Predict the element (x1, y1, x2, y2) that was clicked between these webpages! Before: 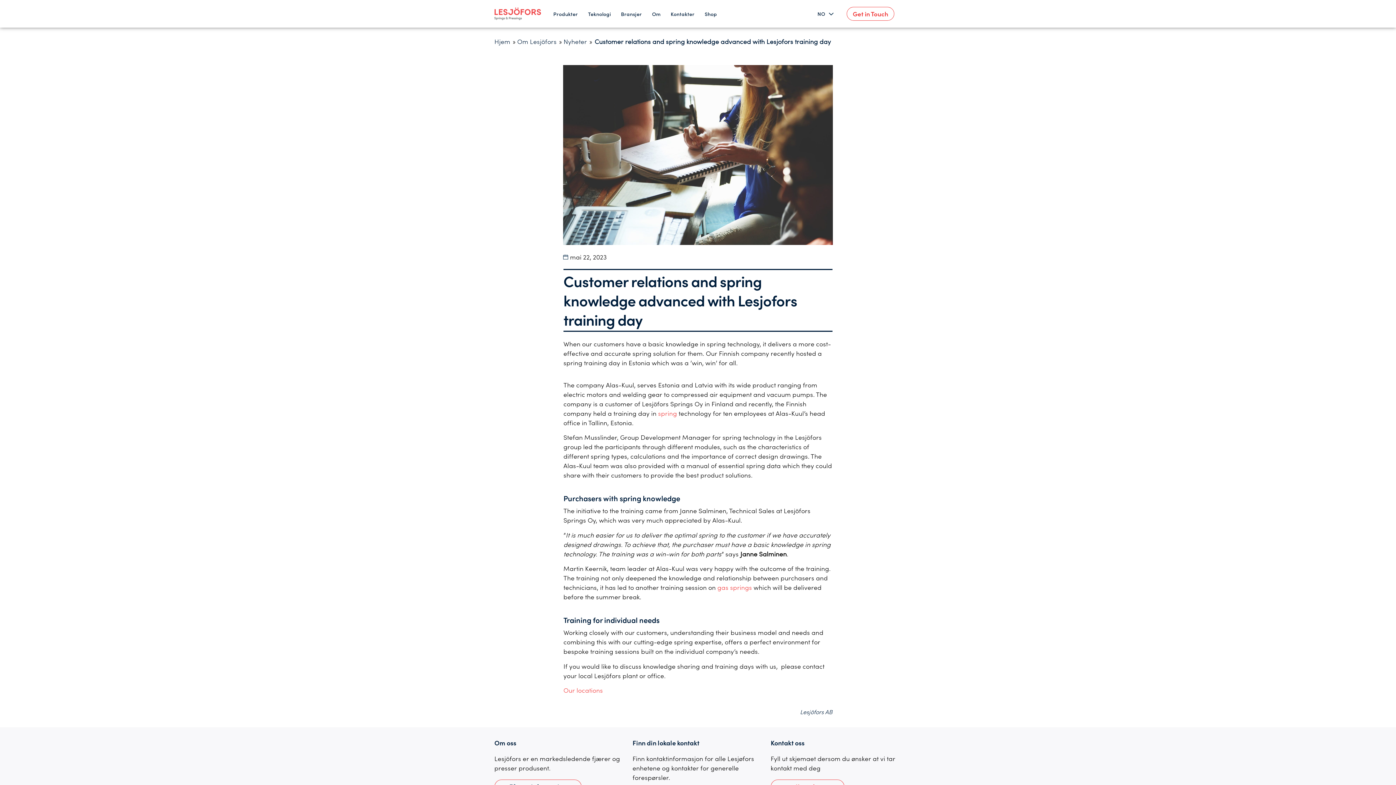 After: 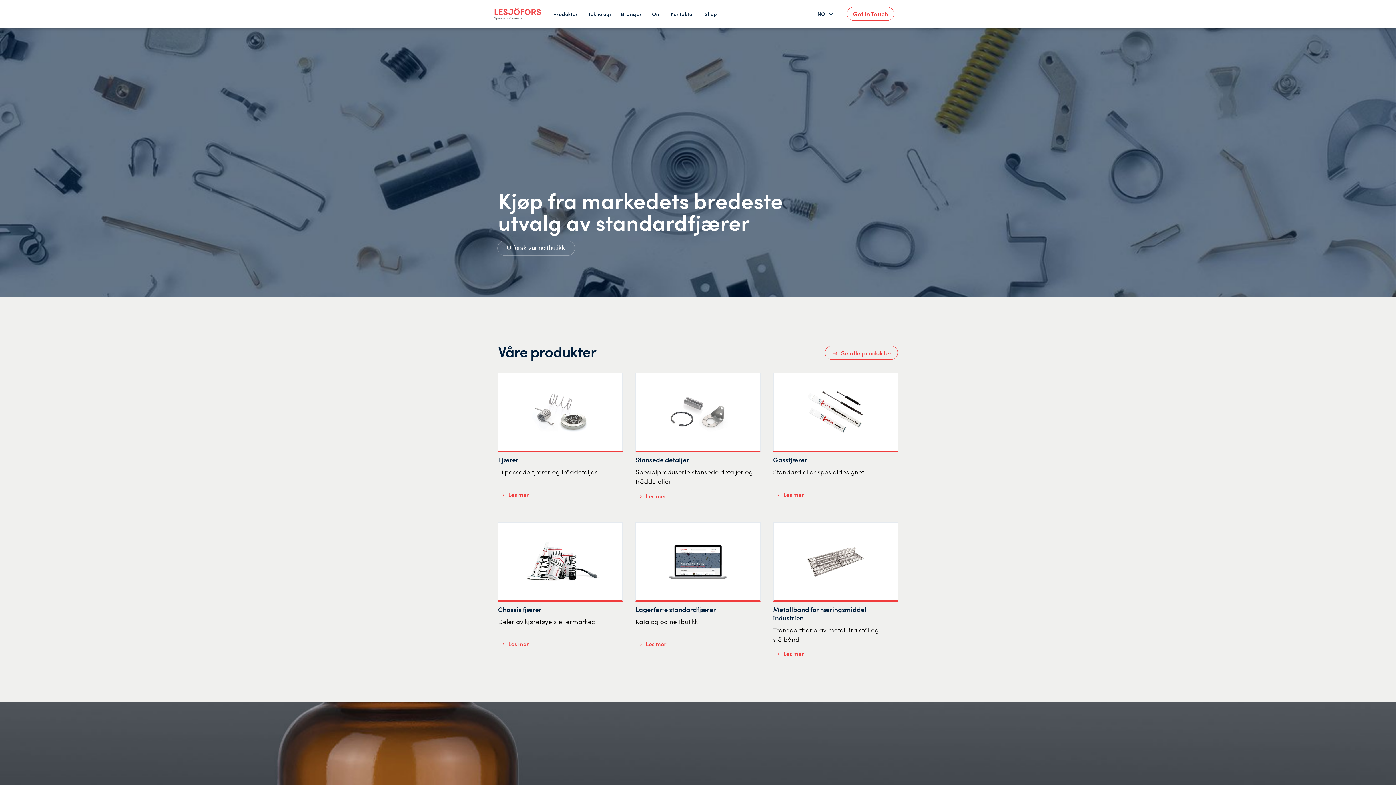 Action: bbox: (494, 37, 511, 45) label: Hjem